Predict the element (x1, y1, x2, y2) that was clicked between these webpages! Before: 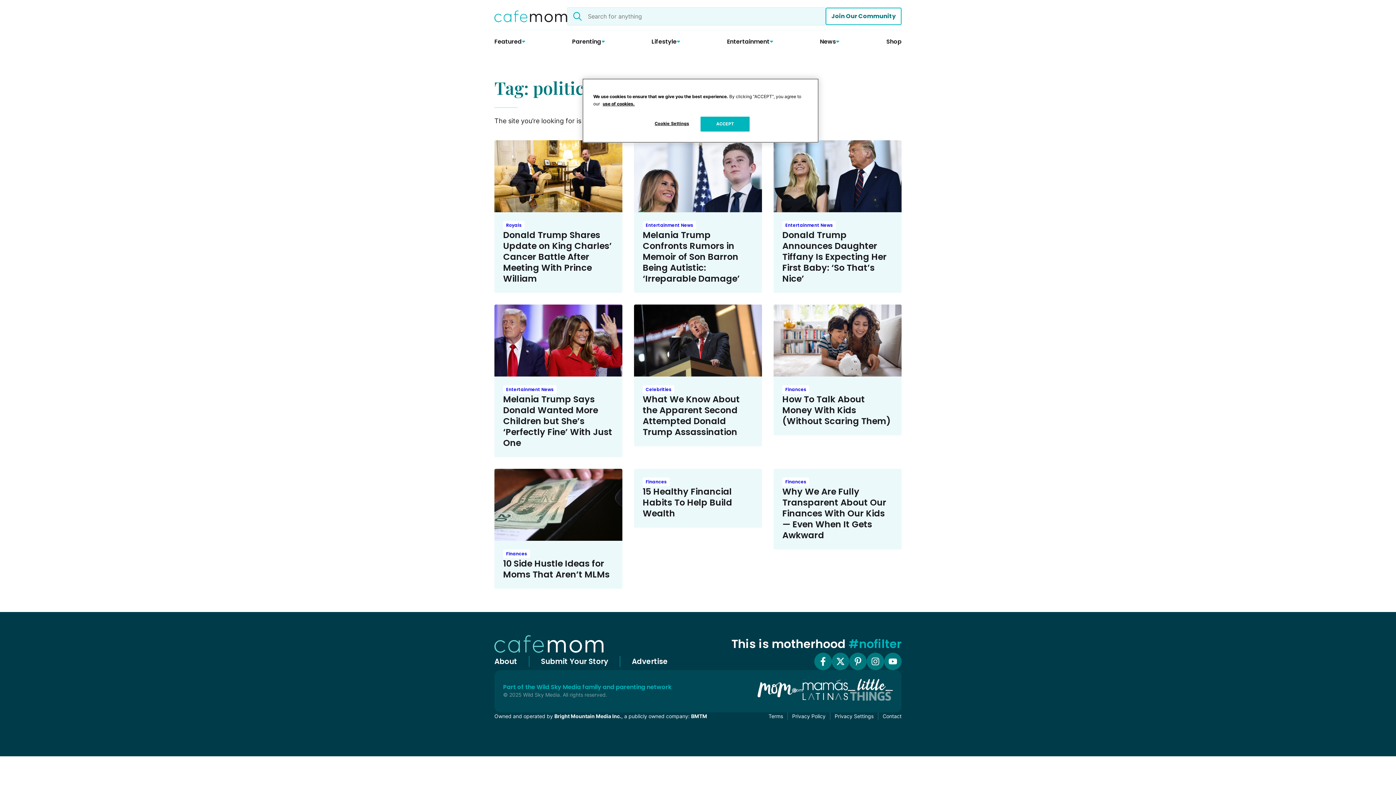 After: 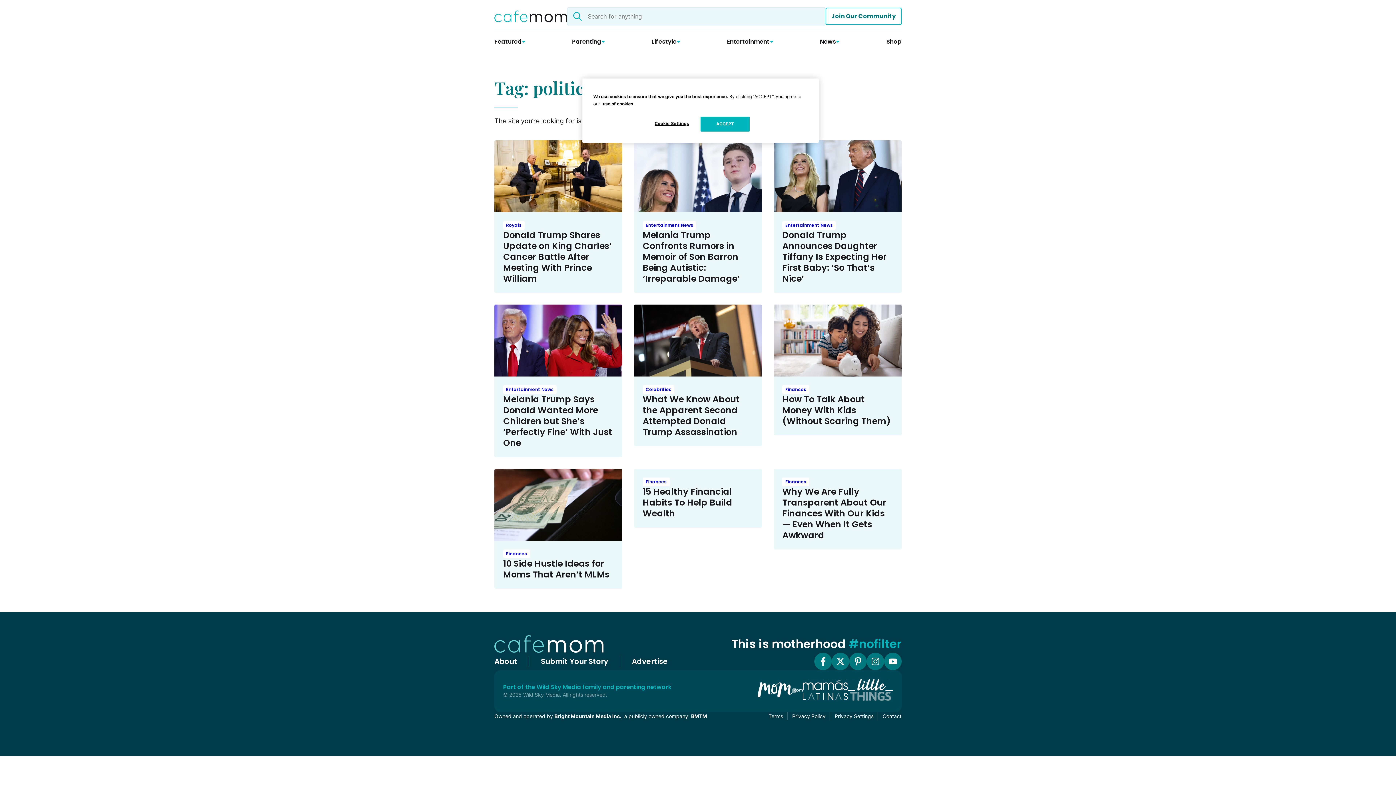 Action: bbox: (802, 693, 848, 702)